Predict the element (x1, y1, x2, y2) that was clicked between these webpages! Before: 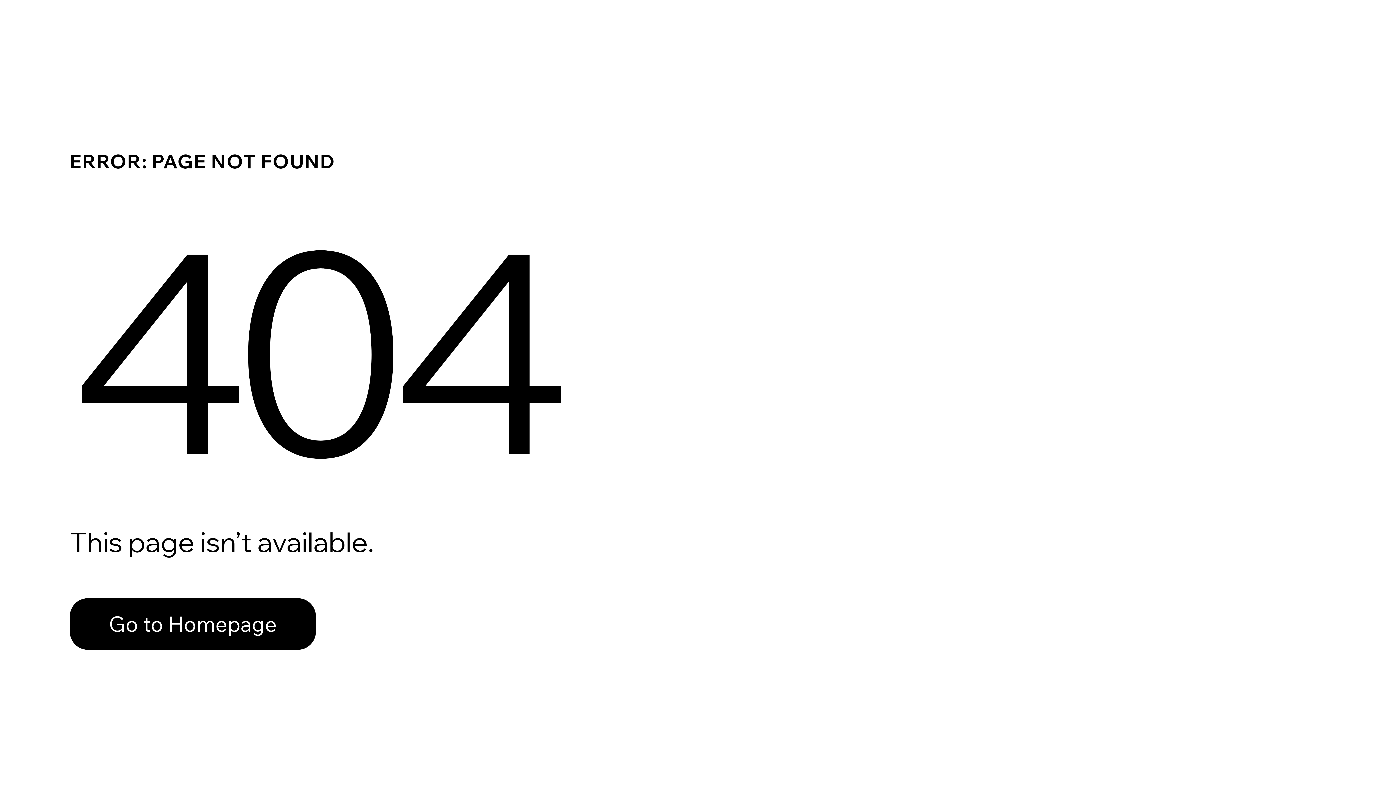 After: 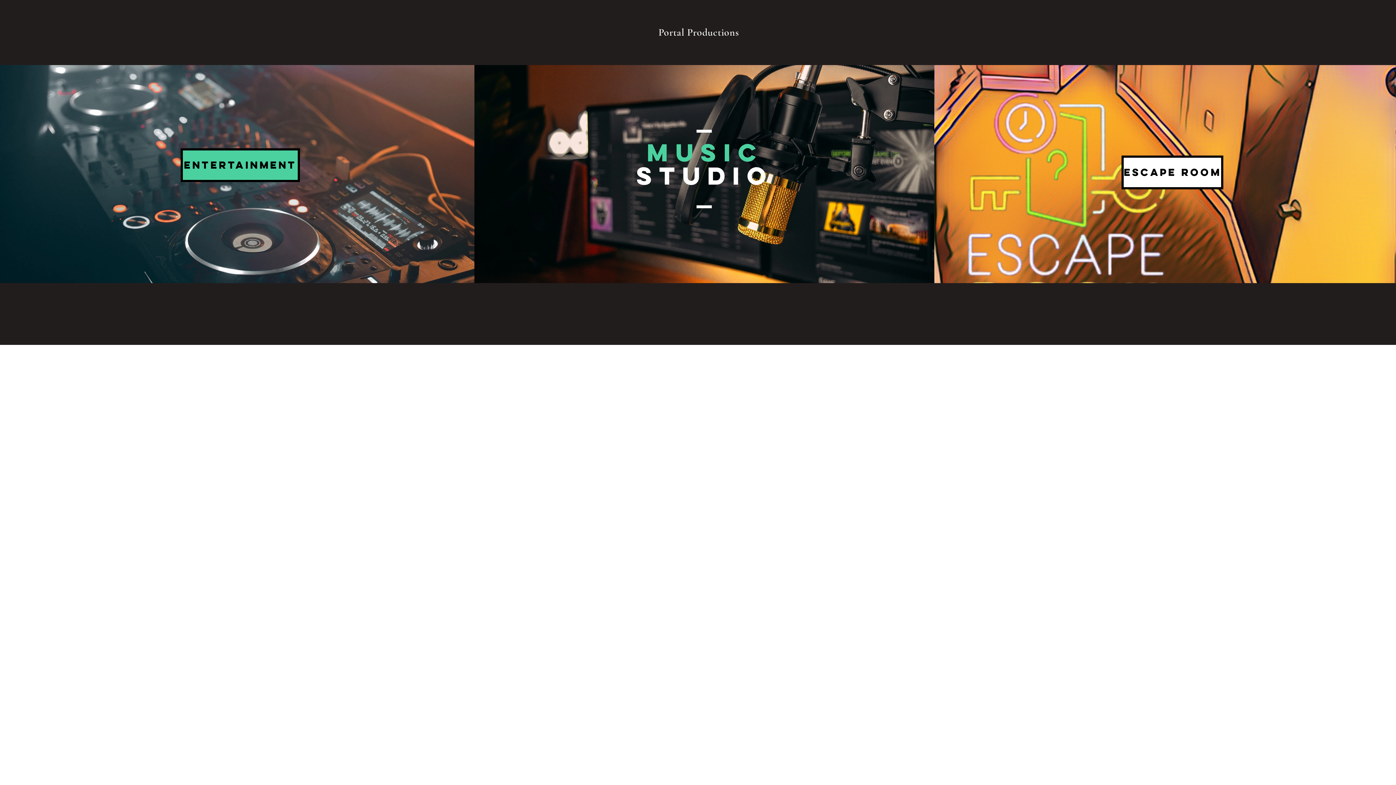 Action: label: Go to Homepage bbox: (69, 582, 768, 659)